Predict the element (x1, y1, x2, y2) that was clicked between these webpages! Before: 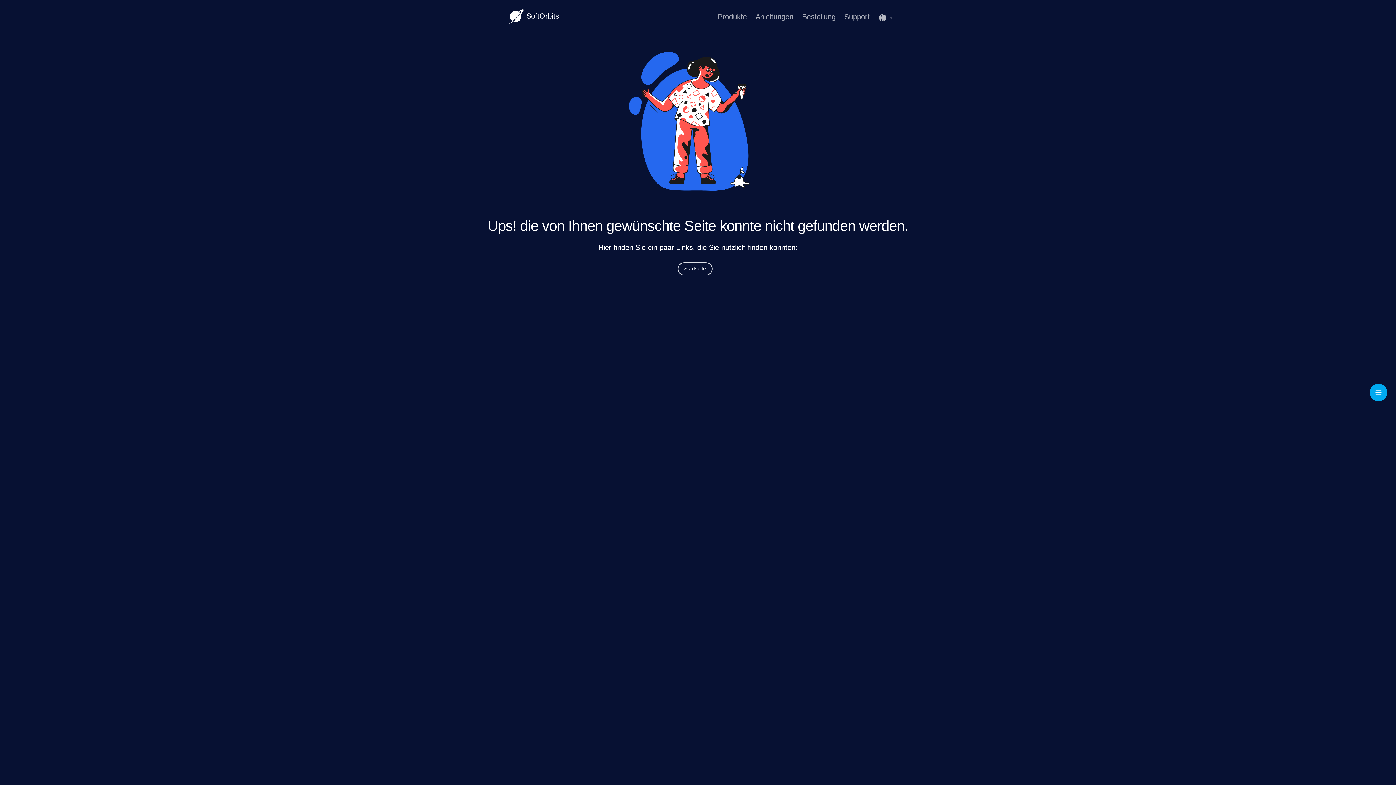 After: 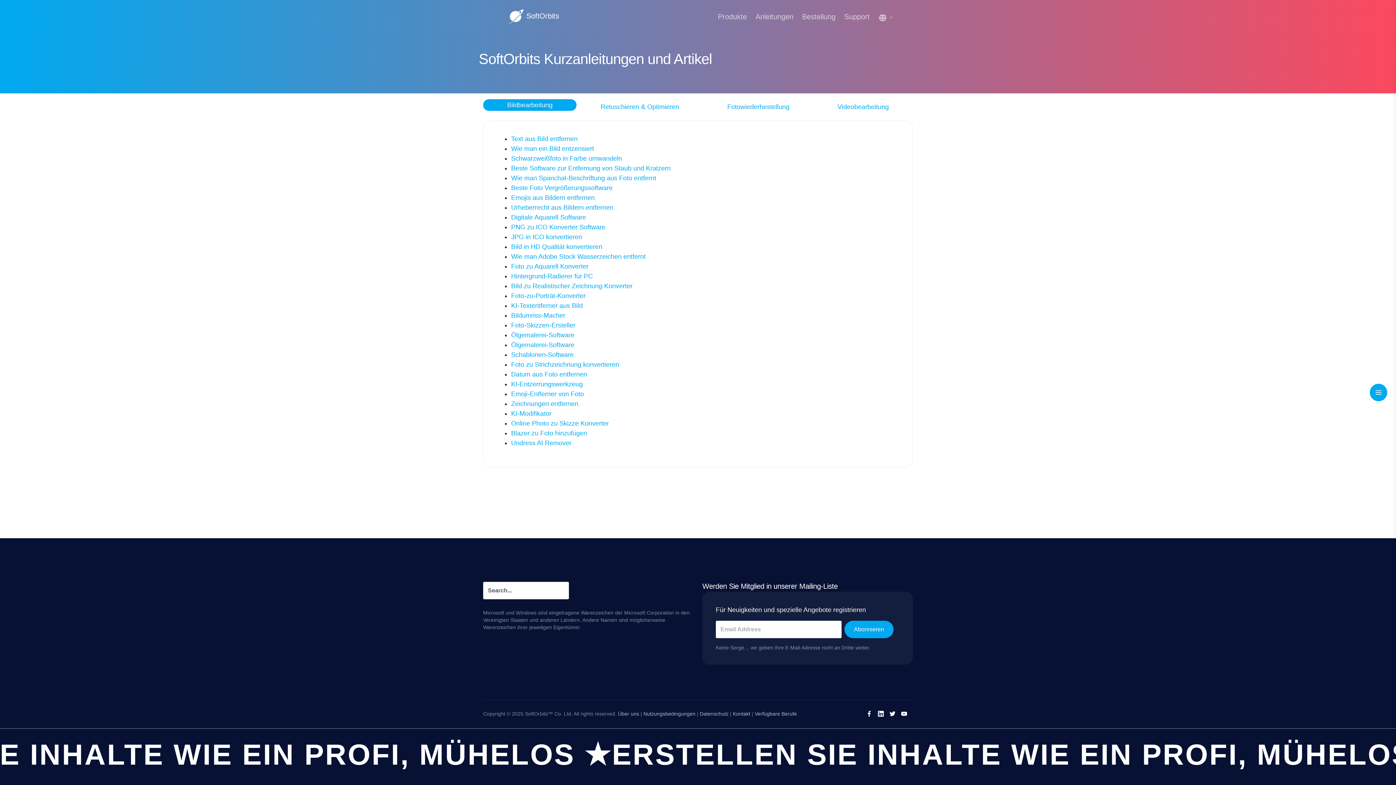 Action: label: Anleitungen bbox: (751, 8, 797, 24)